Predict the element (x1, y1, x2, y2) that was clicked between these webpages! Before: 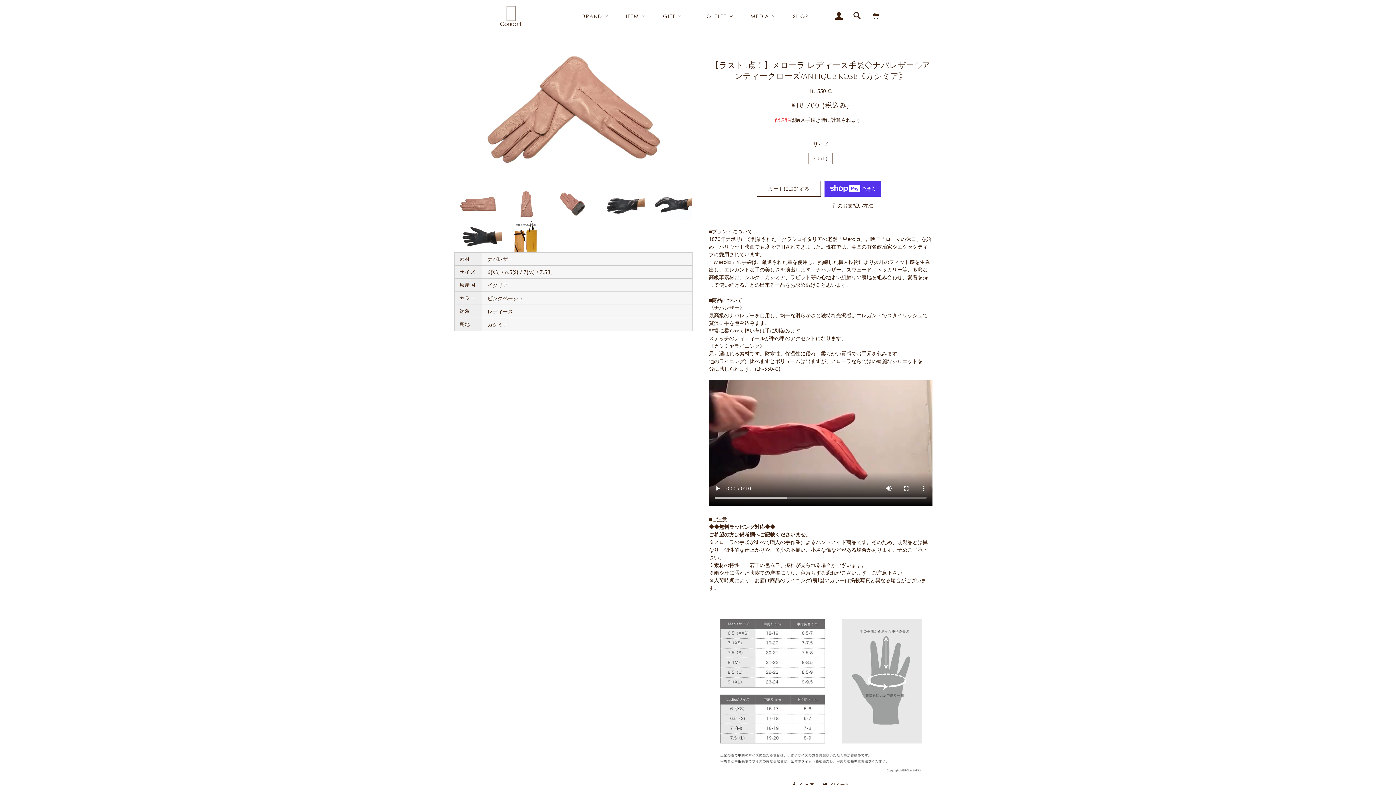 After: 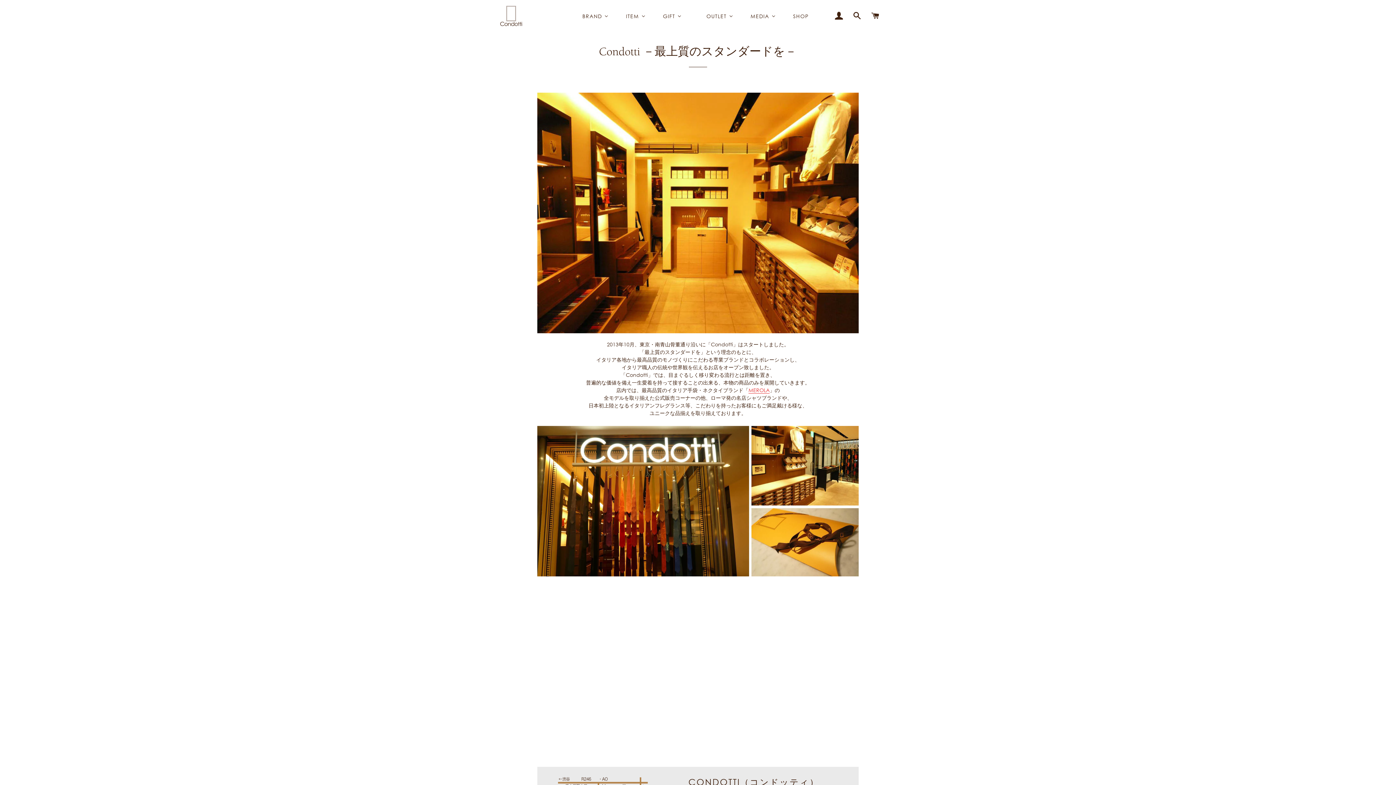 Action: label: SHOP bbox: (784, 8, 816, 23)